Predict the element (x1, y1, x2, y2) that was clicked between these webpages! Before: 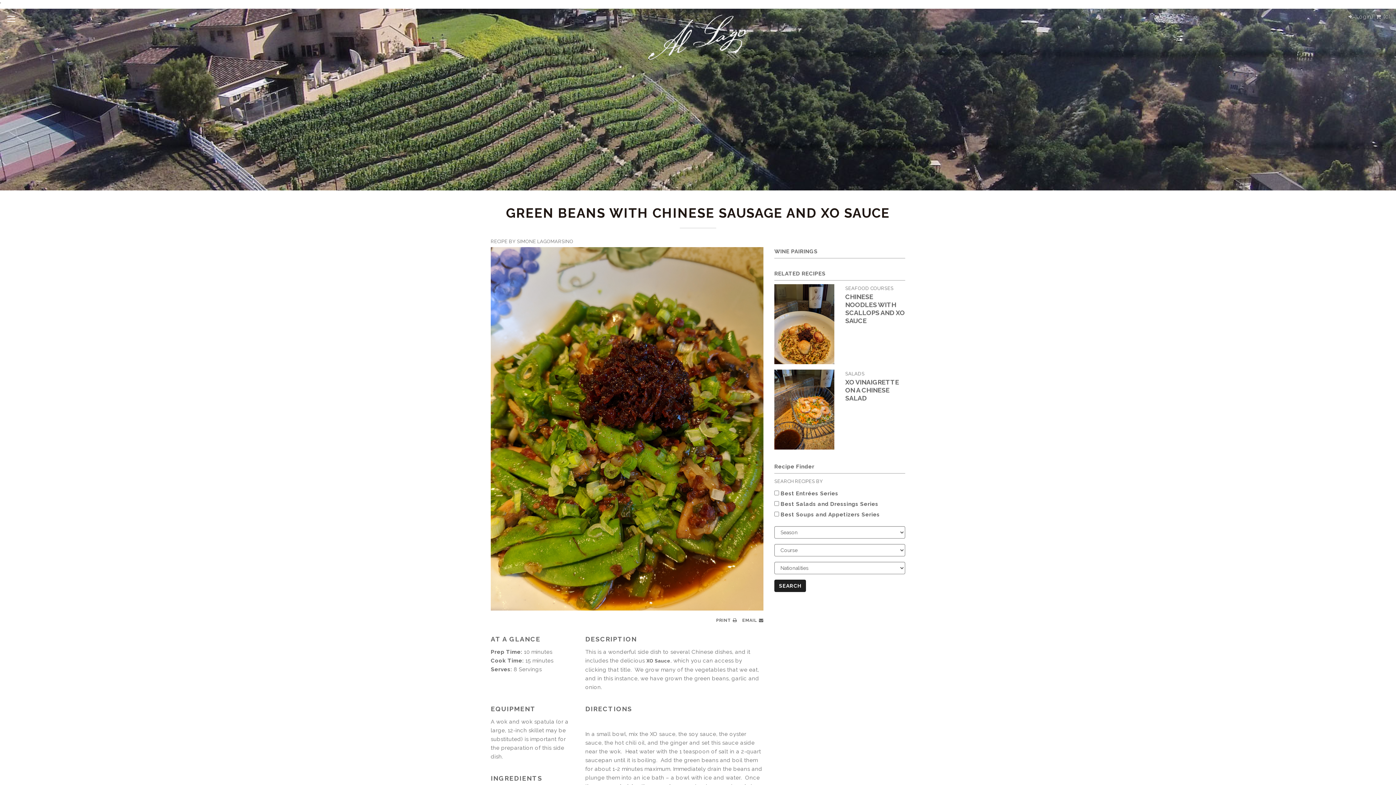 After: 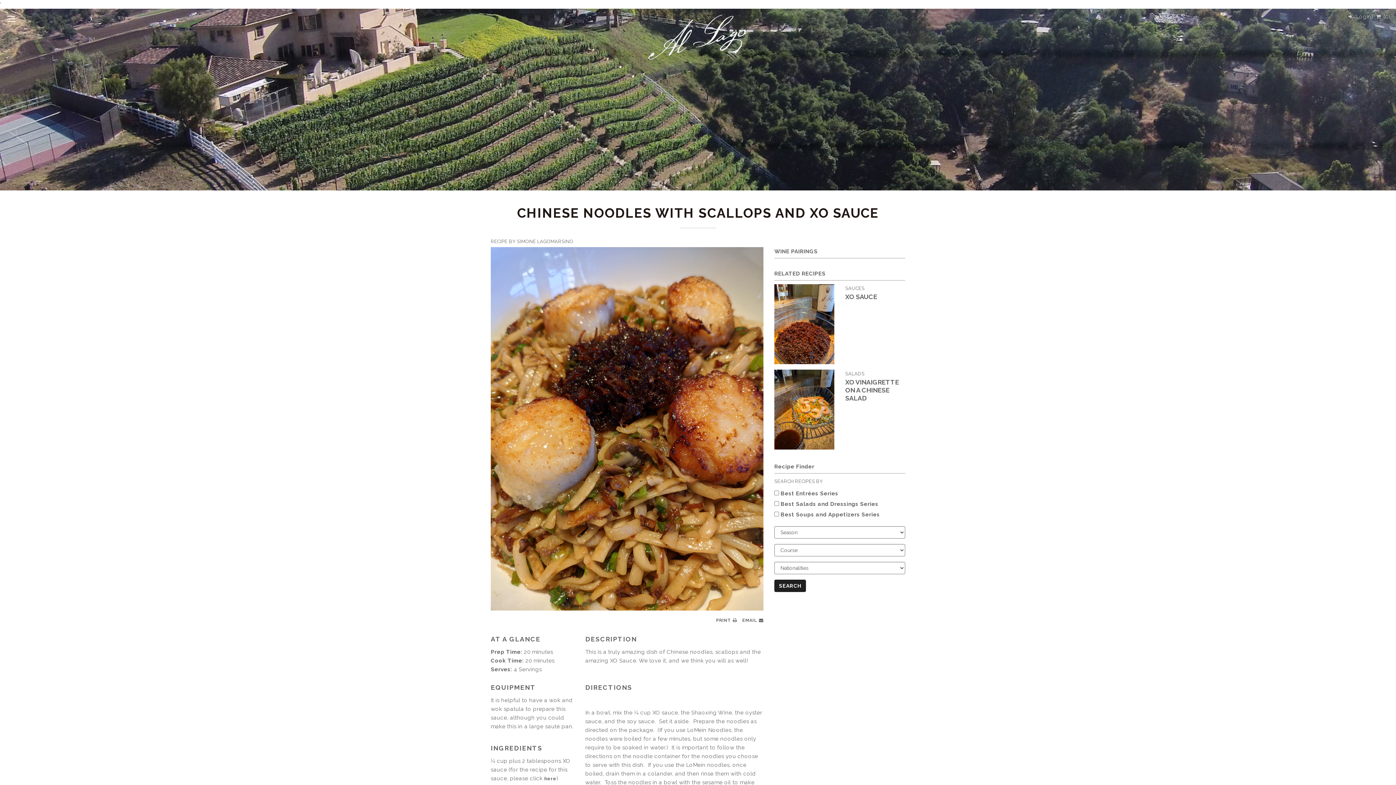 Action: label: CHINESE NOODLES WITH SCALLOPS AND XO SAUCE bbox: (845, 293, 905, 324)